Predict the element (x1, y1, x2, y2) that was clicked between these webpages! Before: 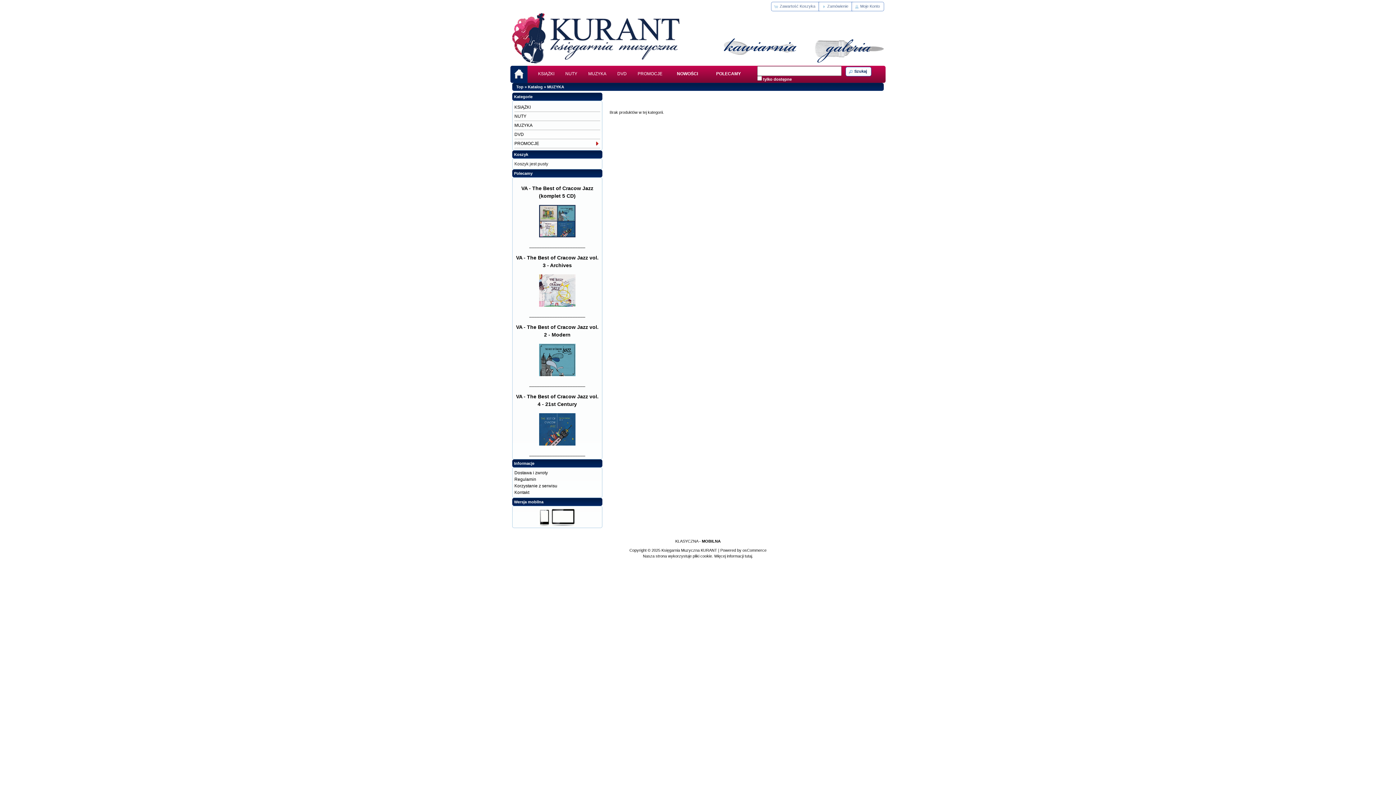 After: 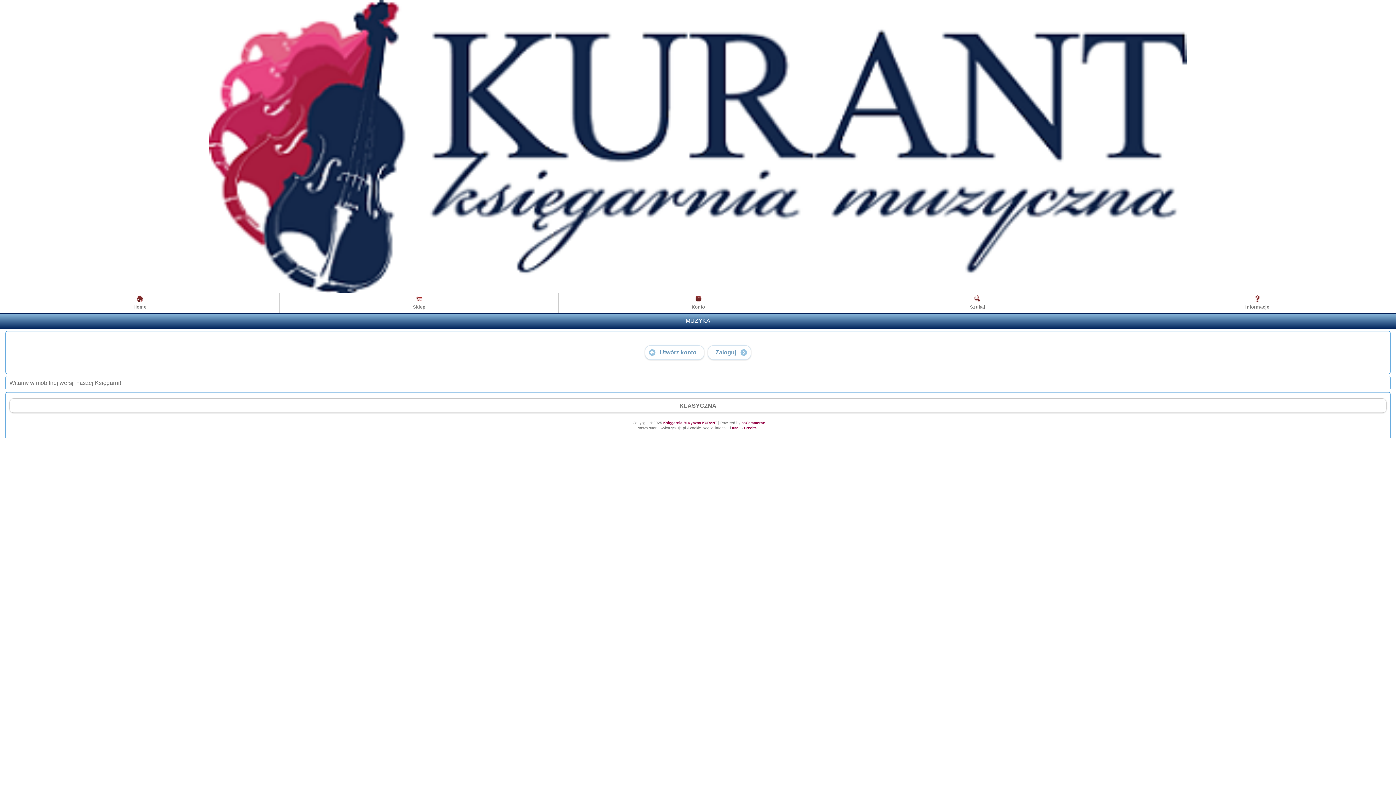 Action: bbox: (539, 522, 575, 527)